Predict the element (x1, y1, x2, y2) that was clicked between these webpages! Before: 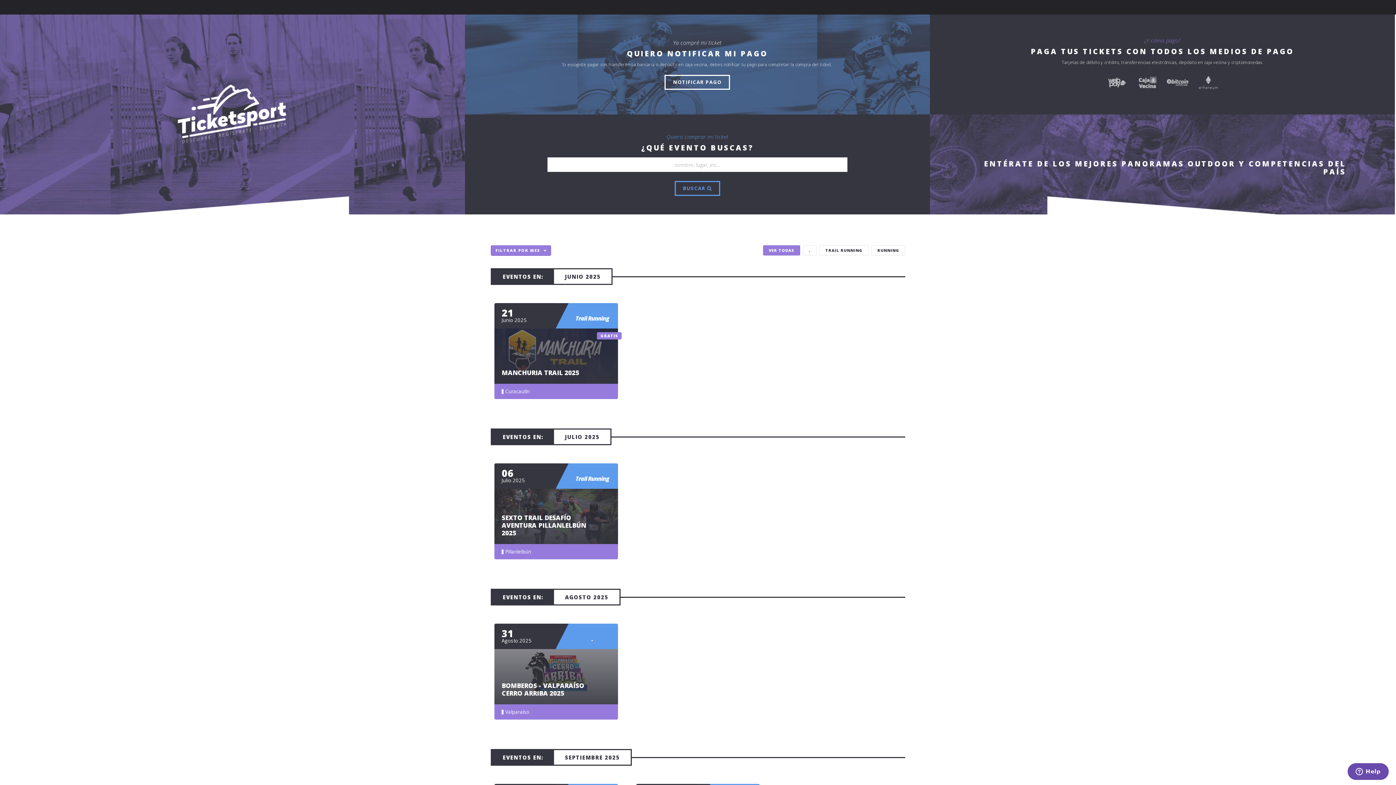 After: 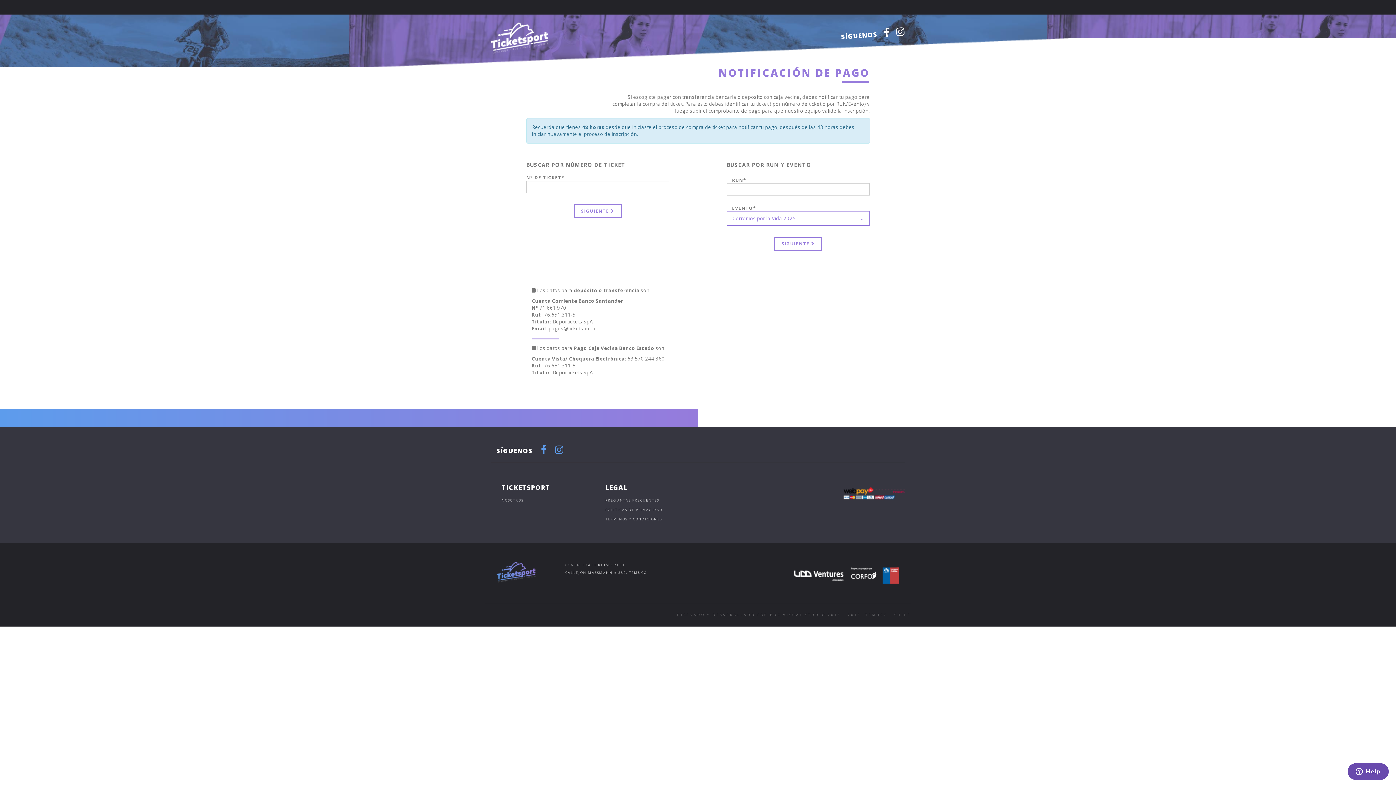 Action: bbox: (664, 74, 730, 89) label: NOTIFICAR PAGO